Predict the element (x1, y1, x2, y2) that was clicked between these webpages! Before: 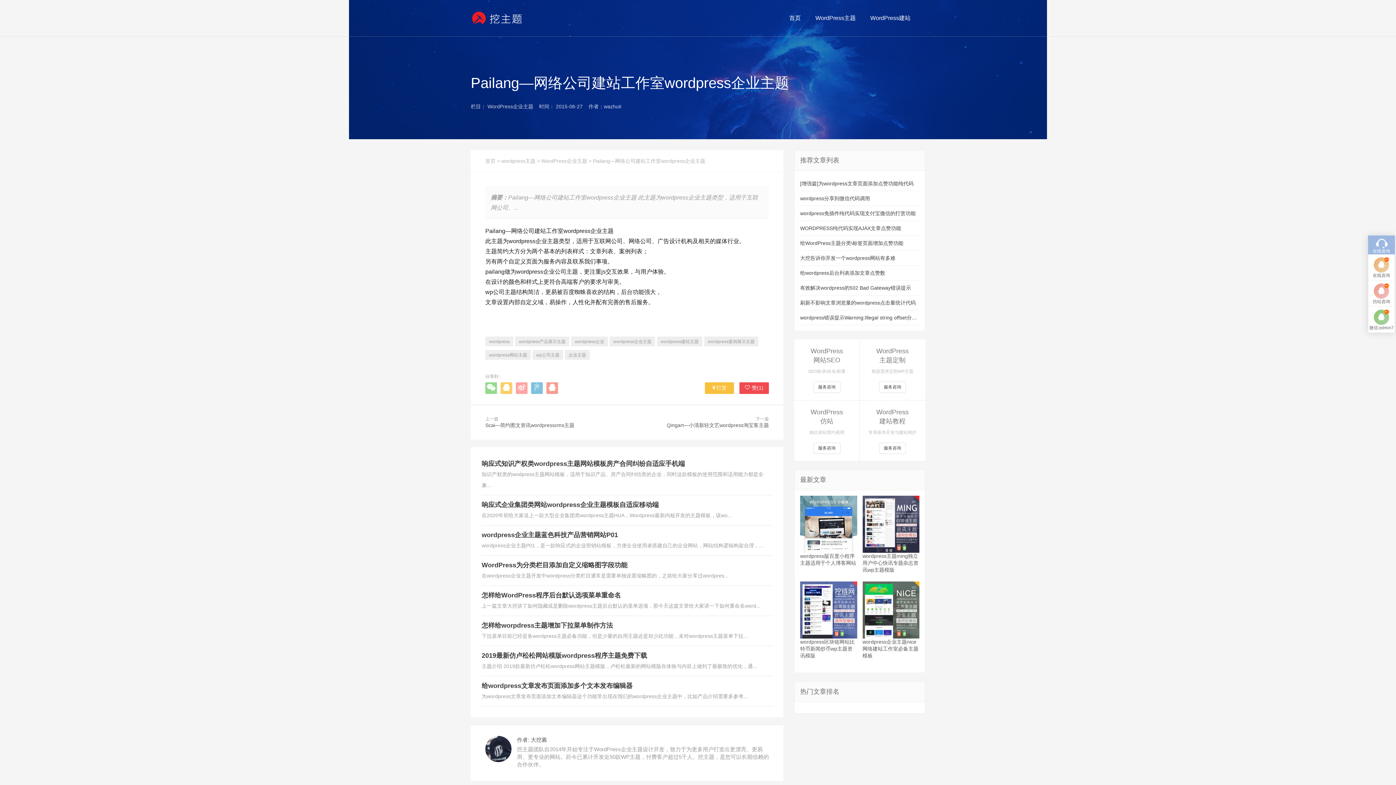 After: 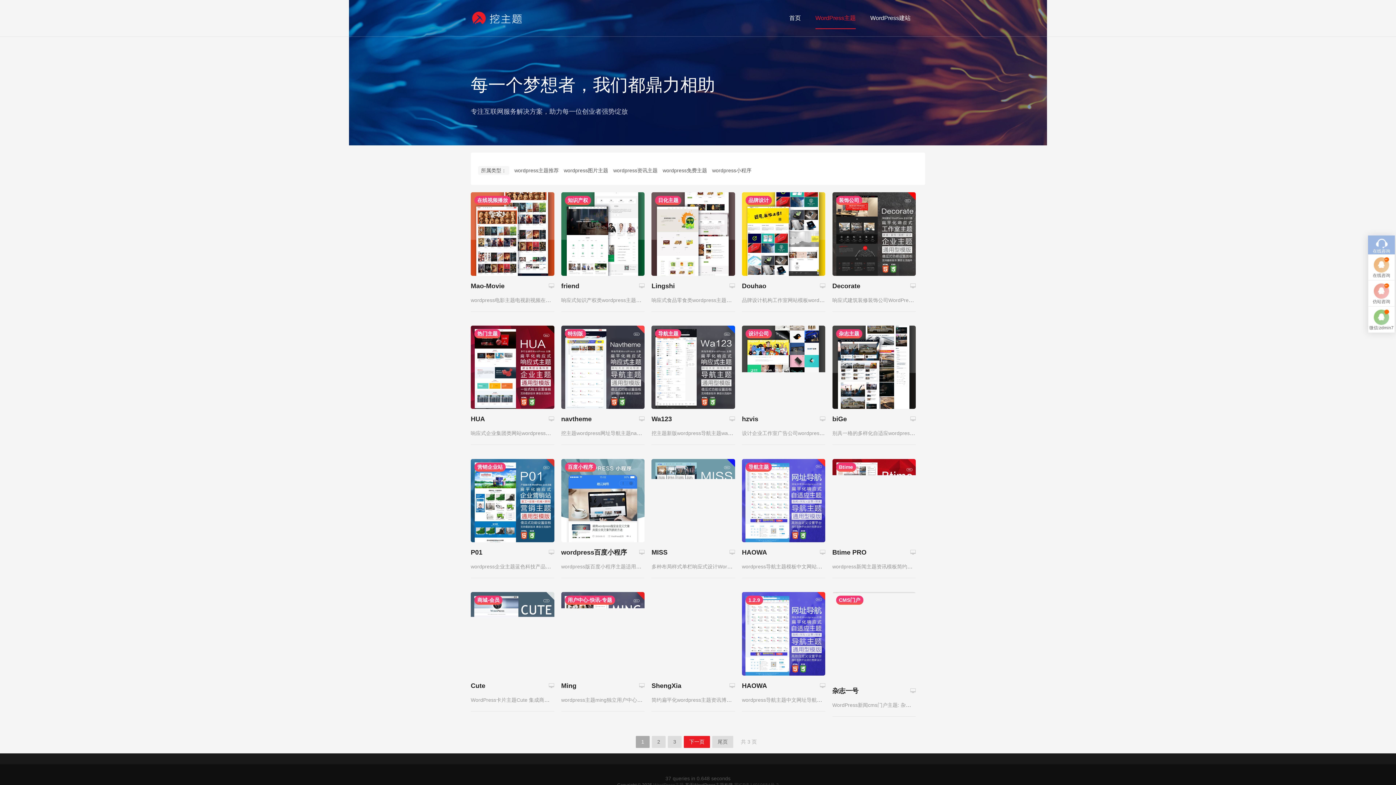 Action: bbox: (815, 7, 856, 29) label: WordPress主题